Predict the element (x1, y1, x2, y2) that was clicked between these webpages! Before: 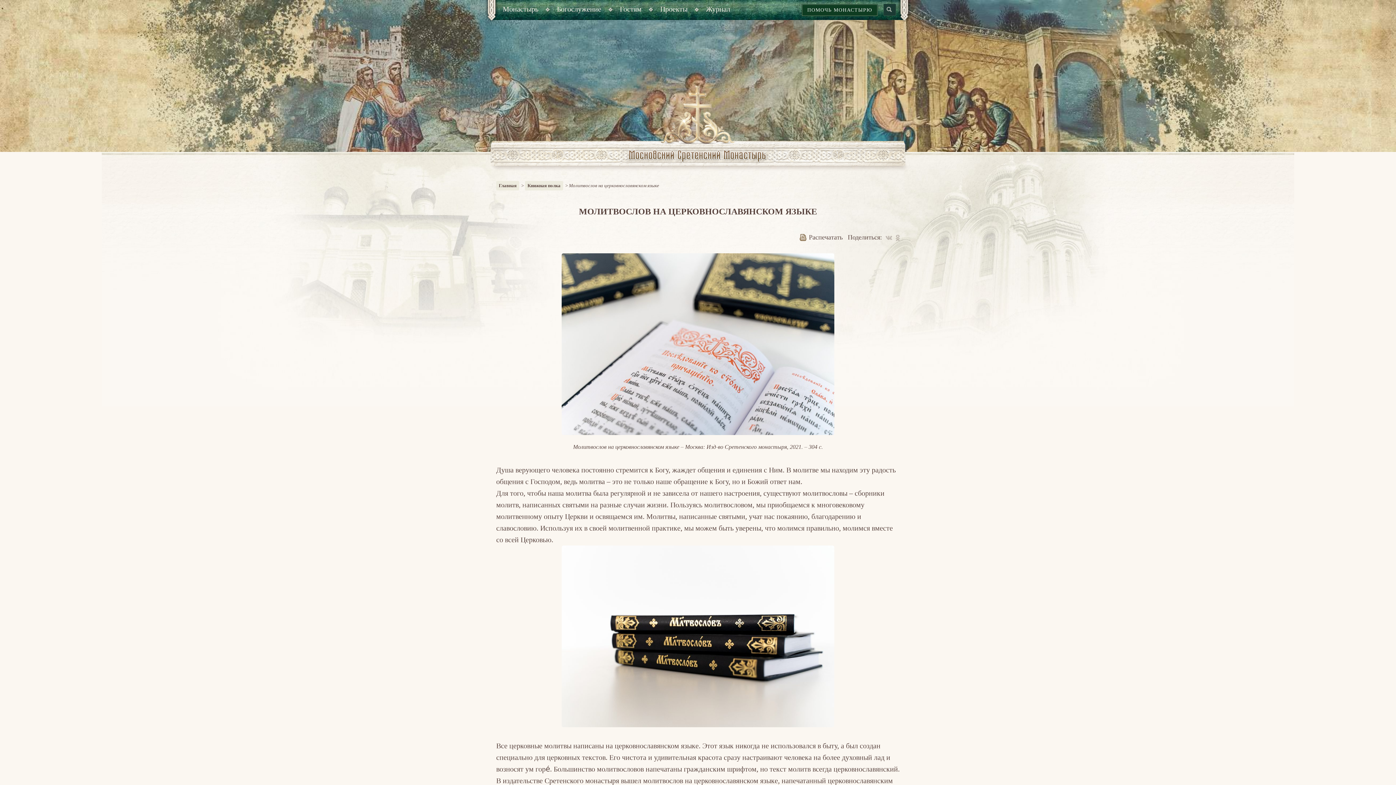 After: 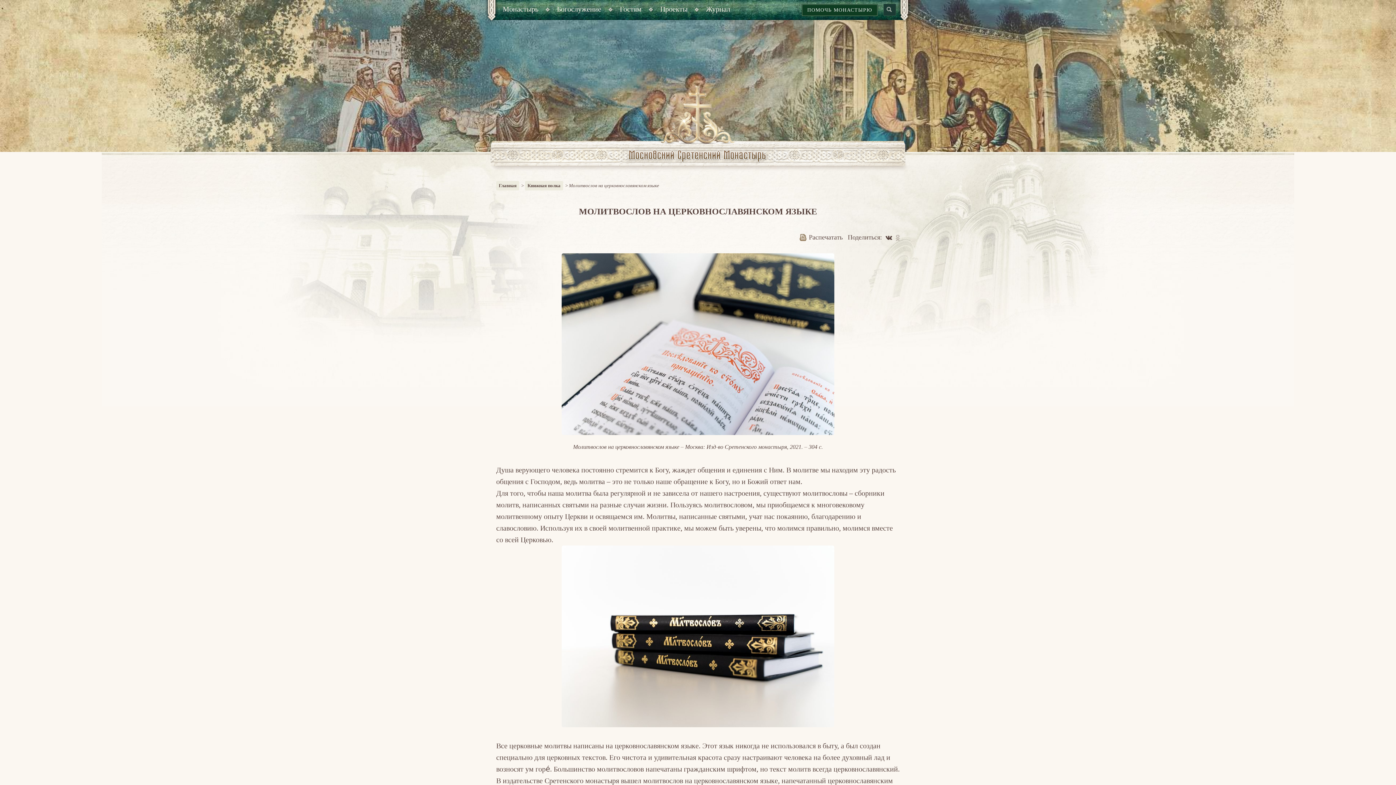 Action: bbox: (885, 235, 892, 241)